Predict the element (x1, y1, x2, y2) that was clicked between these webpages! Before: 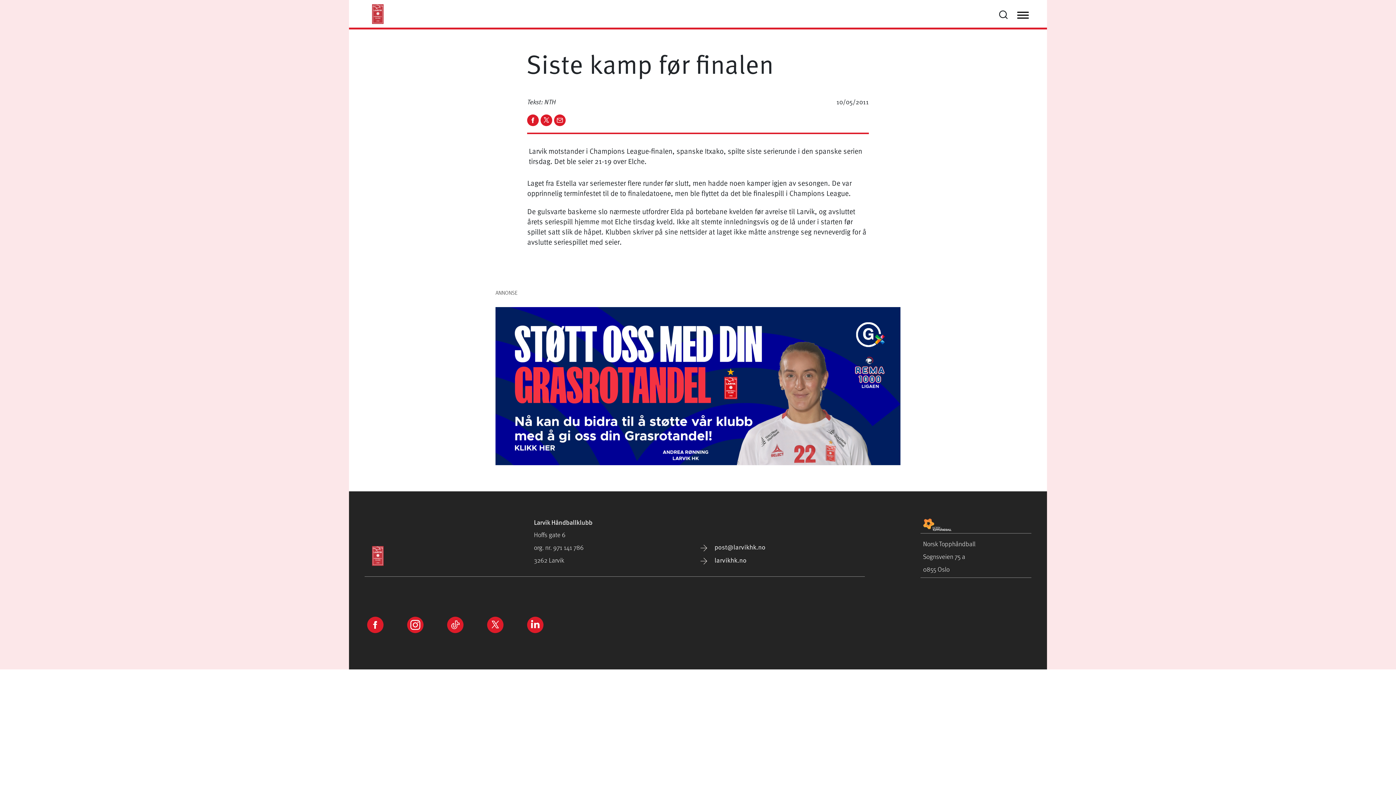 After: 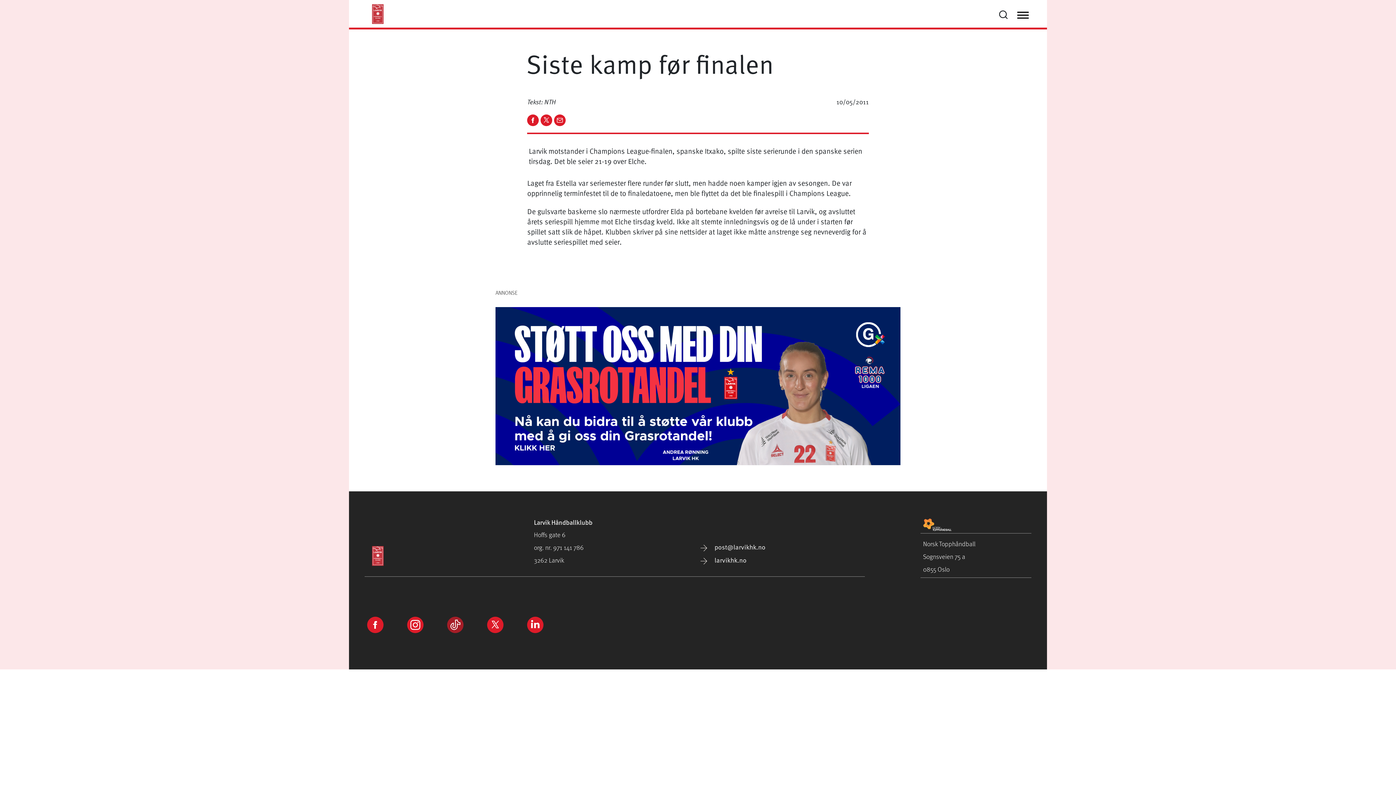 Action: bbox: (447, 620, 463, 634)